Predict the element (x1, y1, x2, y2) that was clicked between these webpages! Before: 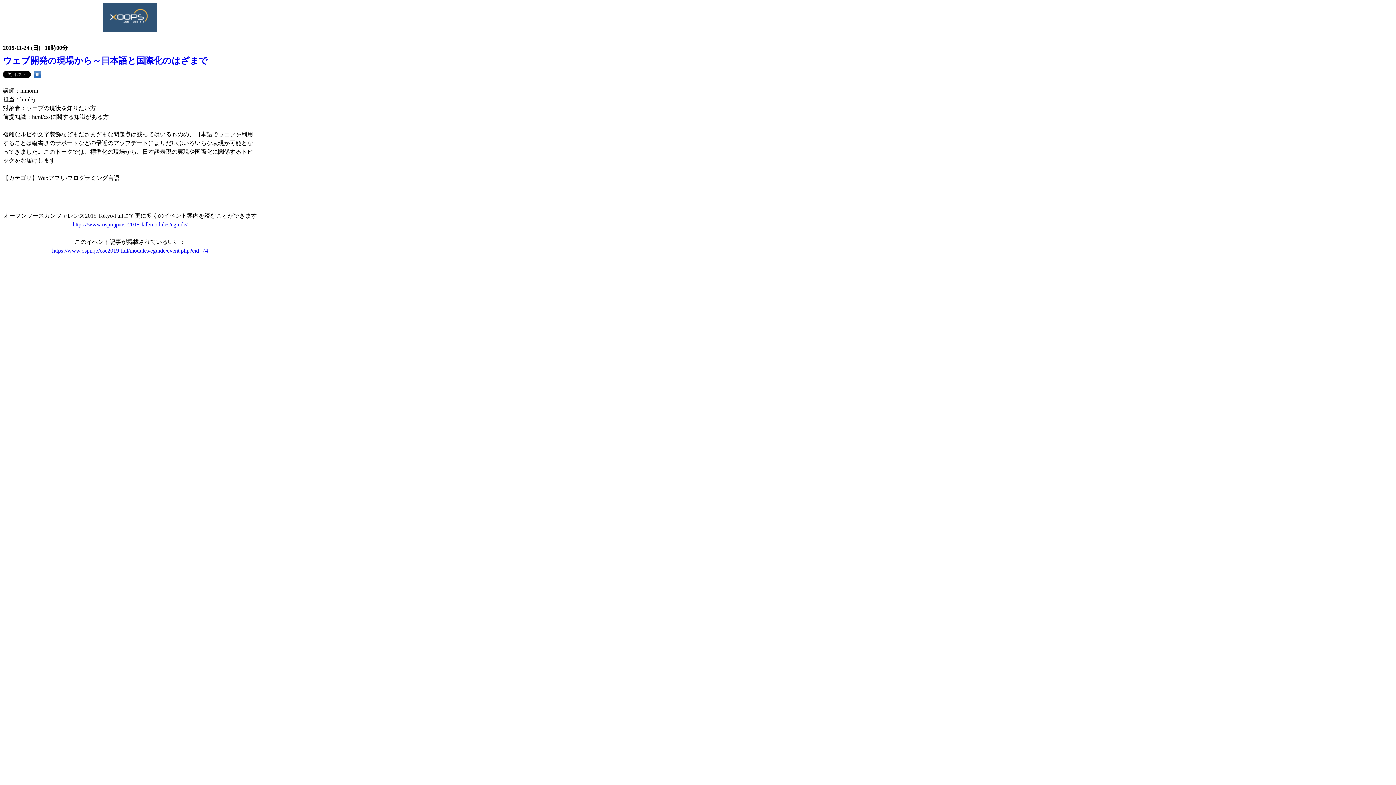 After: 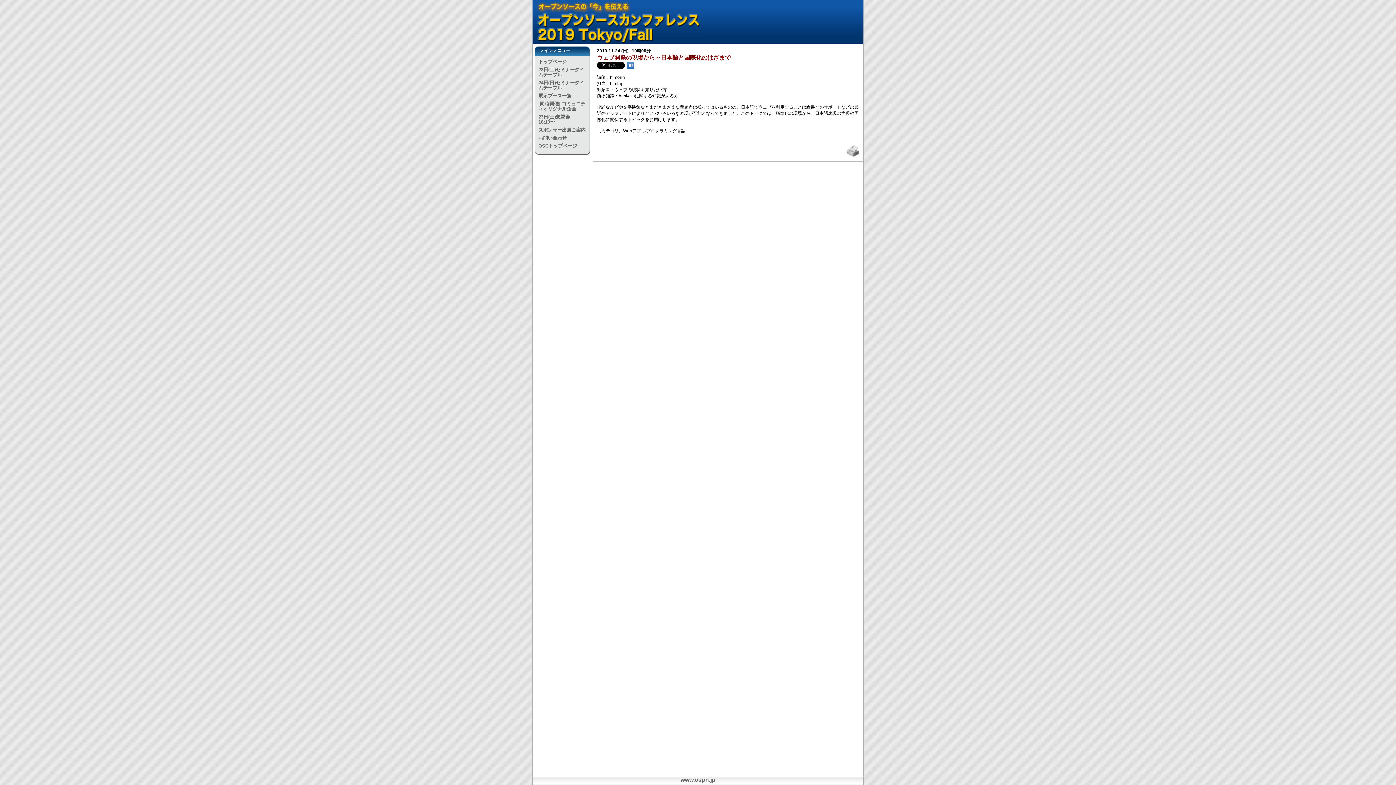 Action: label: https://www.ospn.jp/osc2019-fall/modules/eguide/event.php?eid=74 bbox: (52, 247, 208, 253)